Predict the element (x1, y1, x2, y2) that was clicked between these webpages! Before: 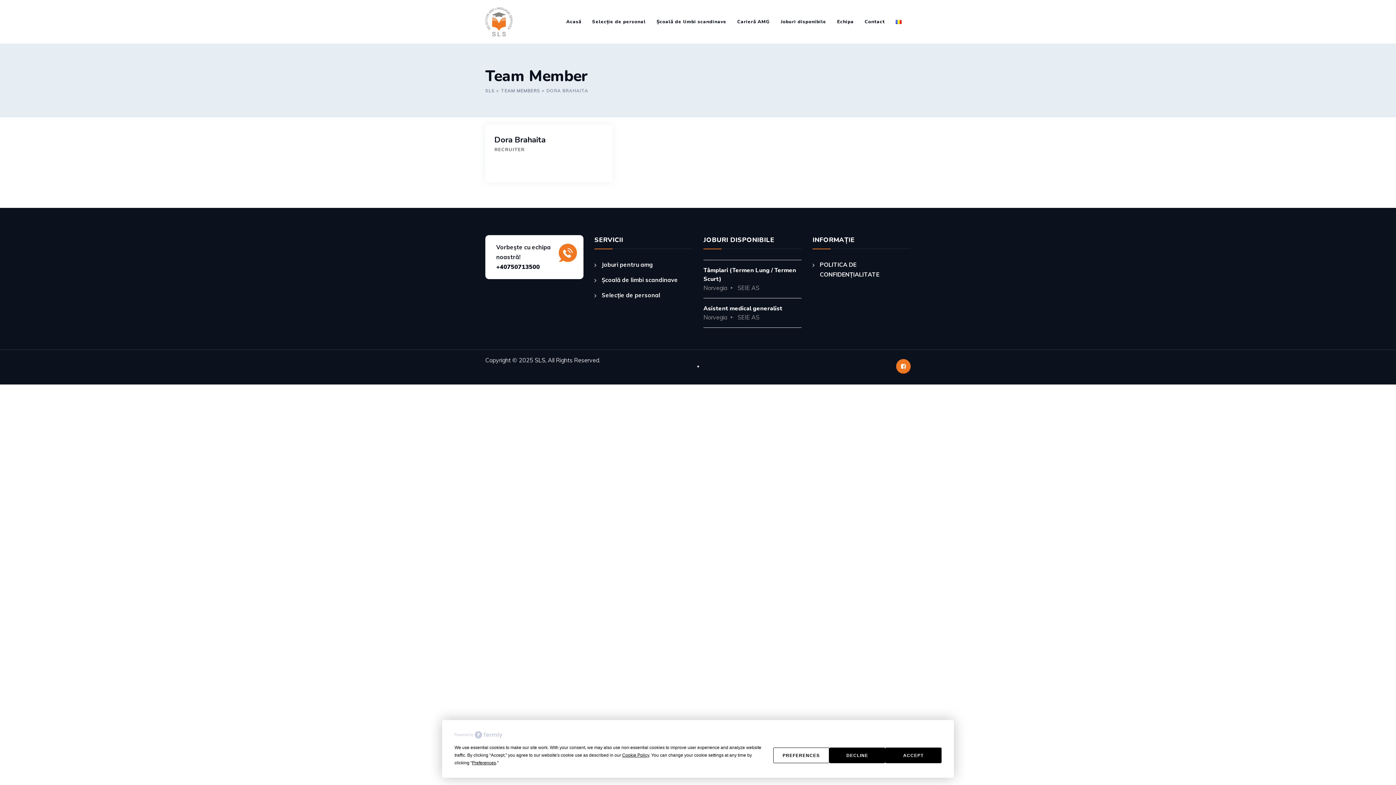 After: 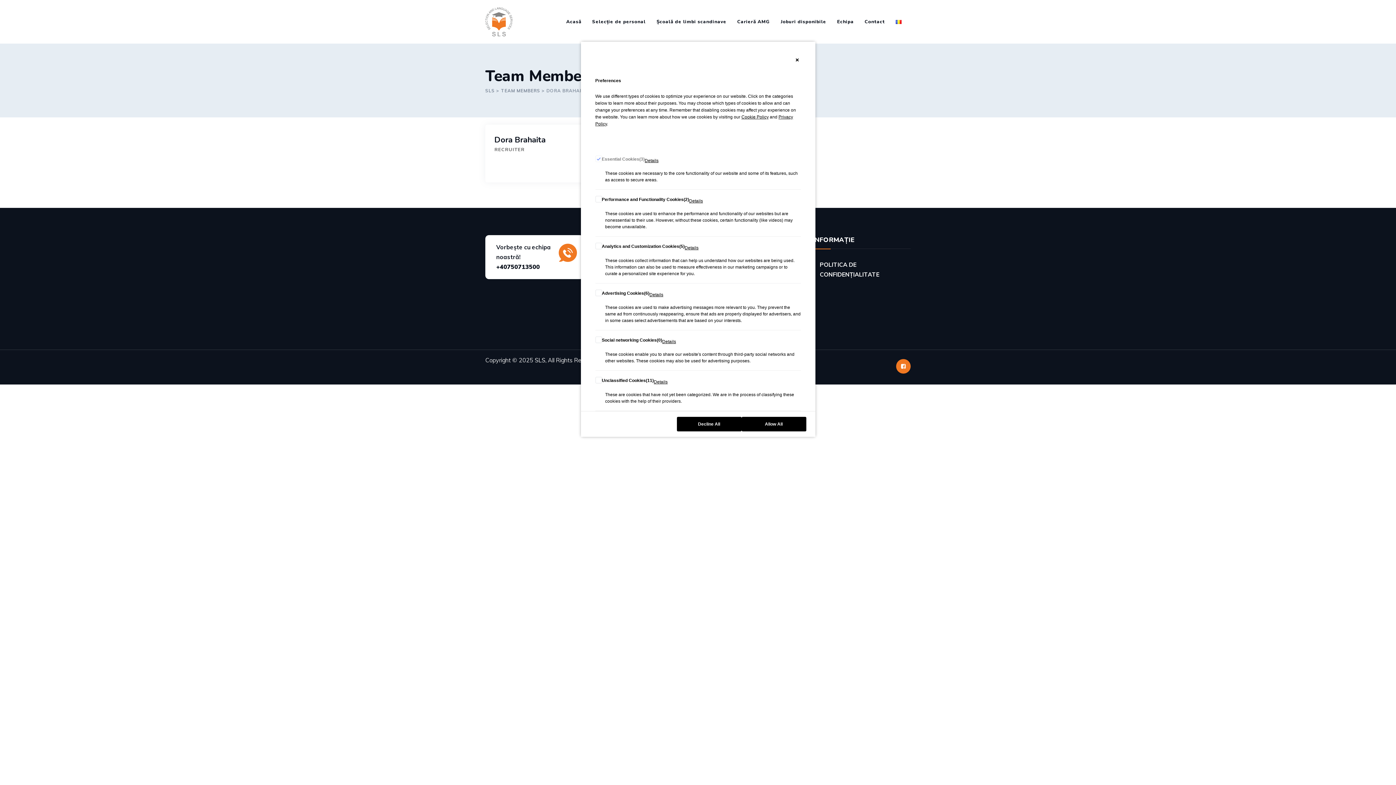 Action: label: Preferences bbox: (472, 760, 496, 765)